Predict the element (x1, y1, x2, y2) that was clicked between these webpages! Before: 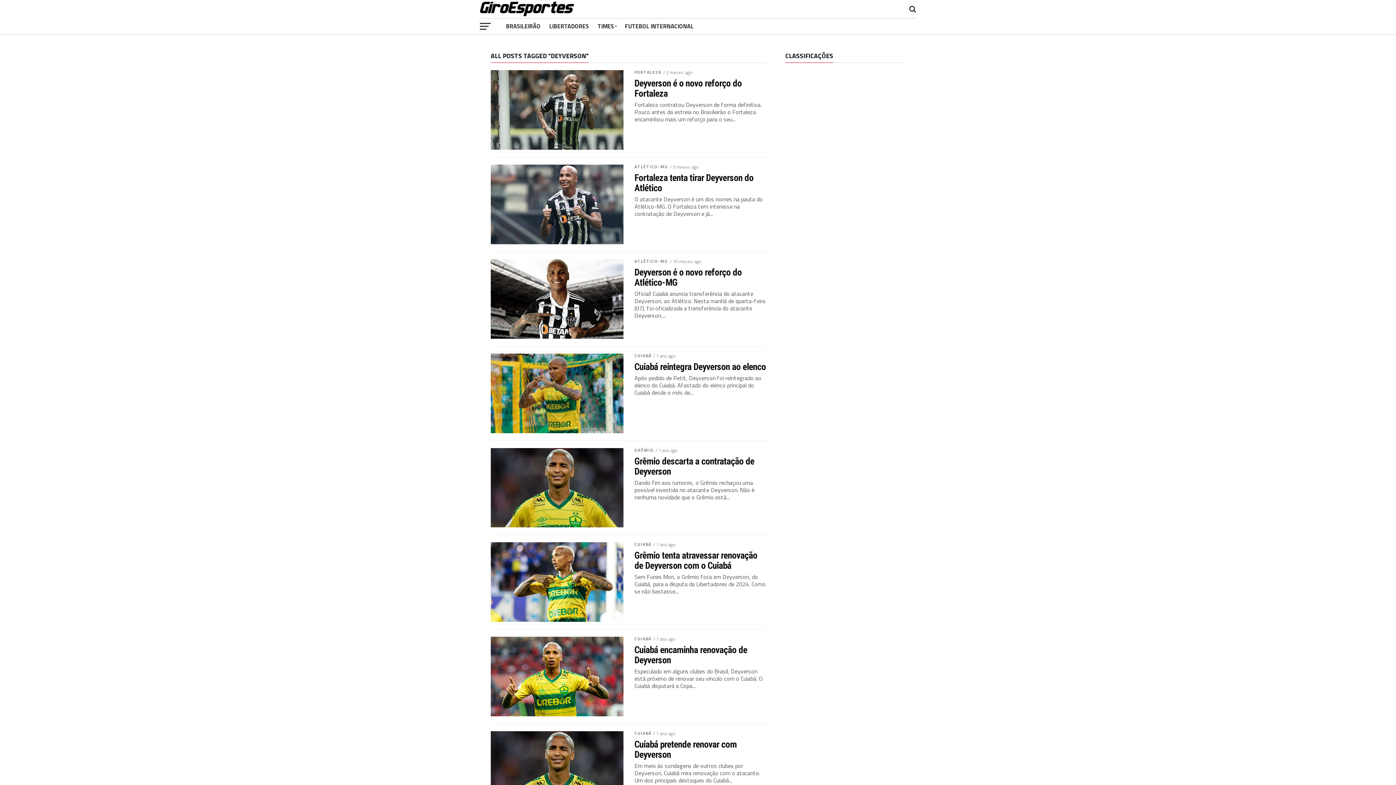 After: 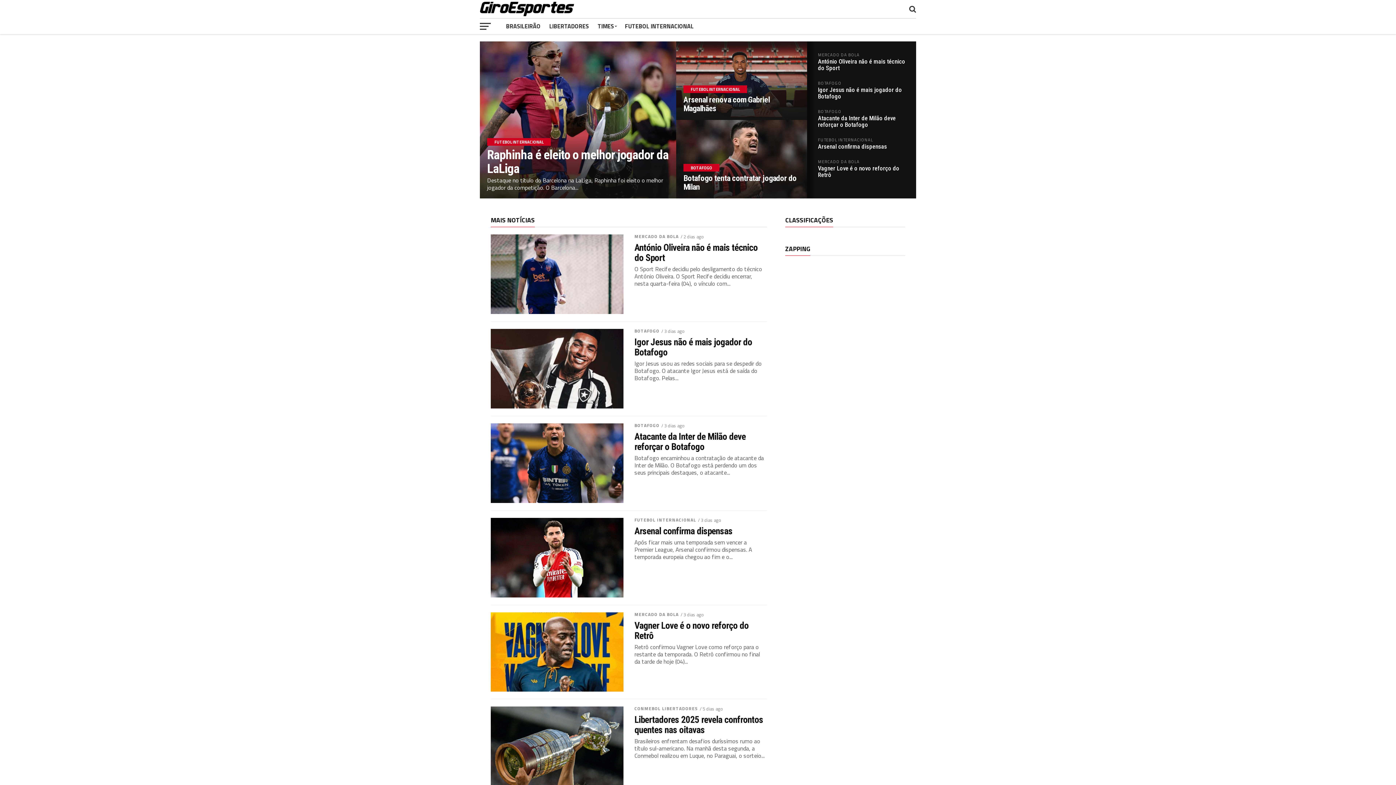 Action: bbox: (480, 9, 574, 18)